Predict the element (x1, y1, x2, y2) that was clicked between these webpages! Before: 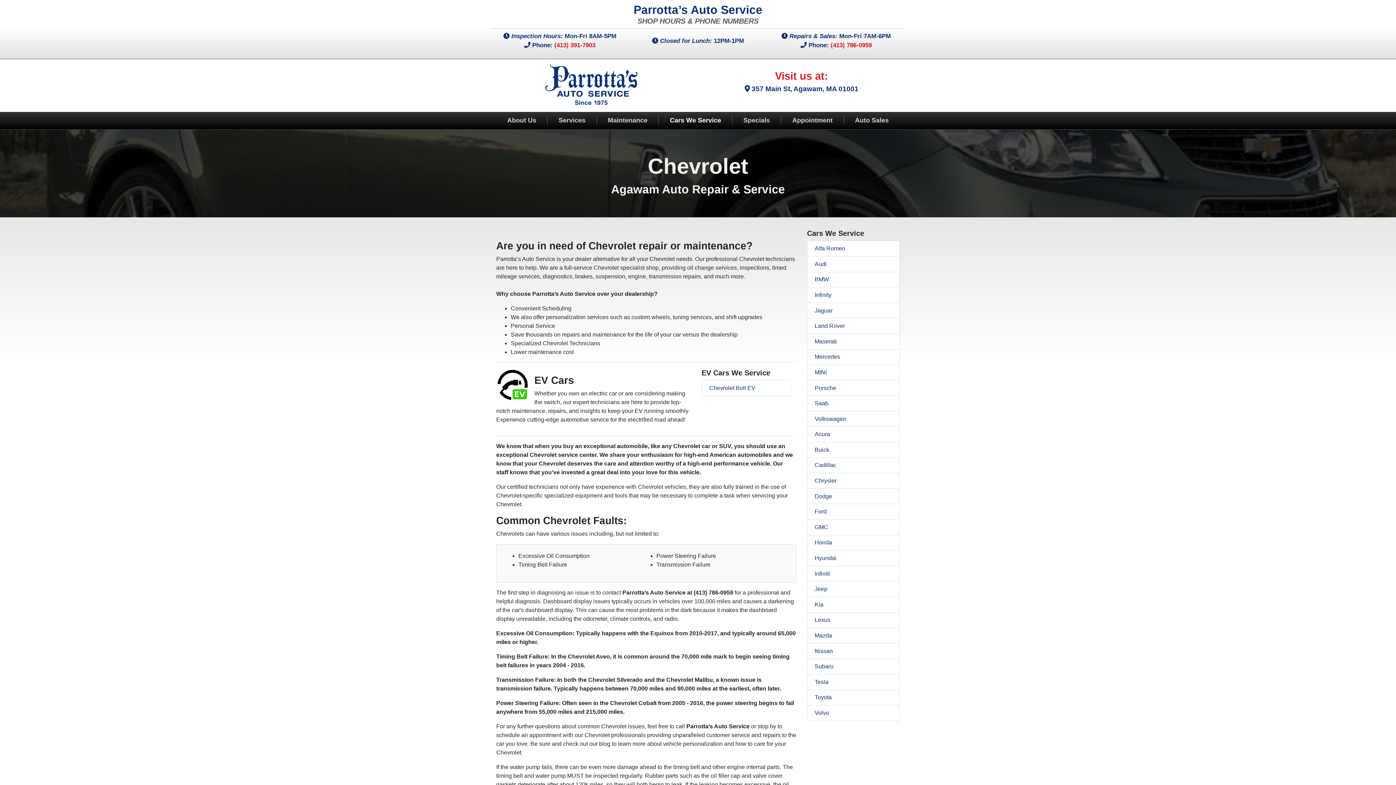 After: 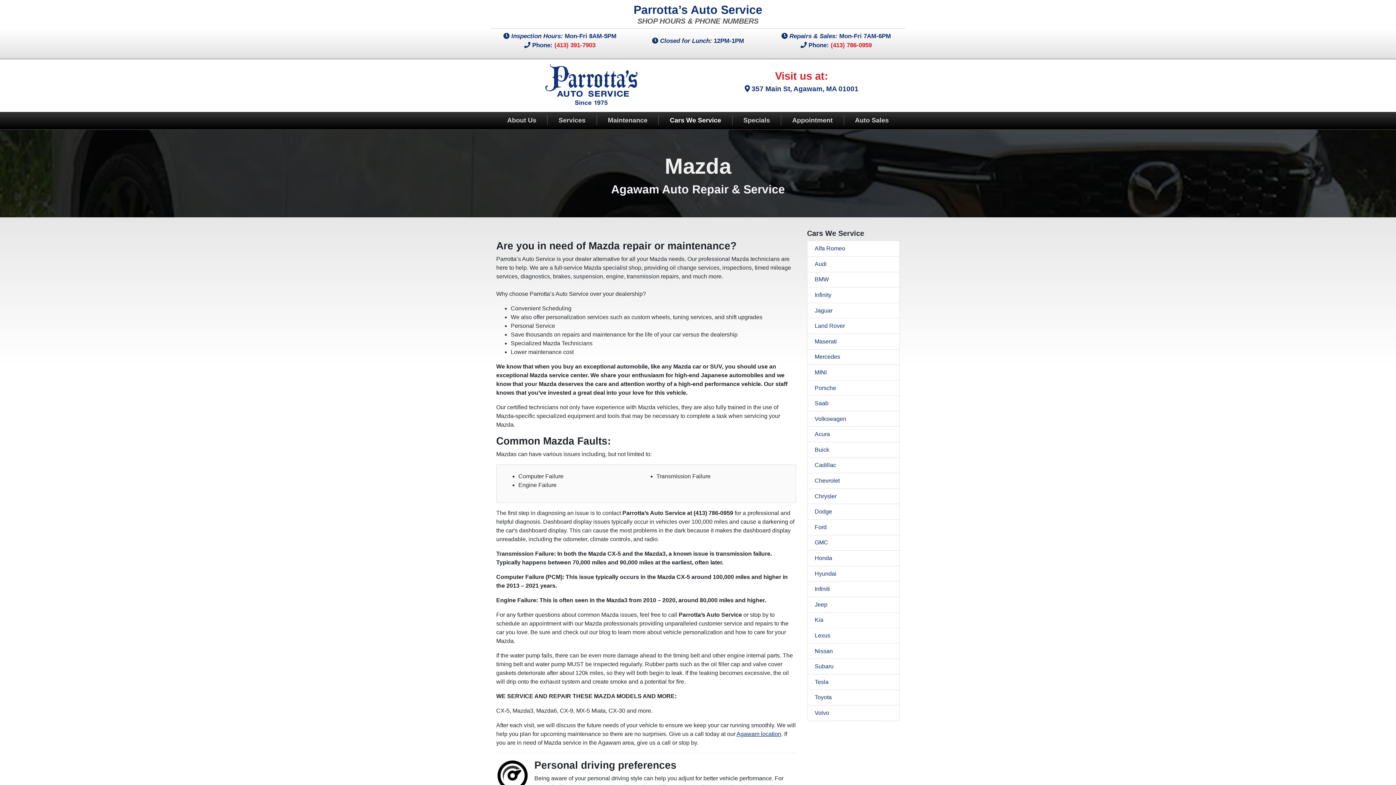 Action: label: Mazda bbox: (807, 628, 900, 643)